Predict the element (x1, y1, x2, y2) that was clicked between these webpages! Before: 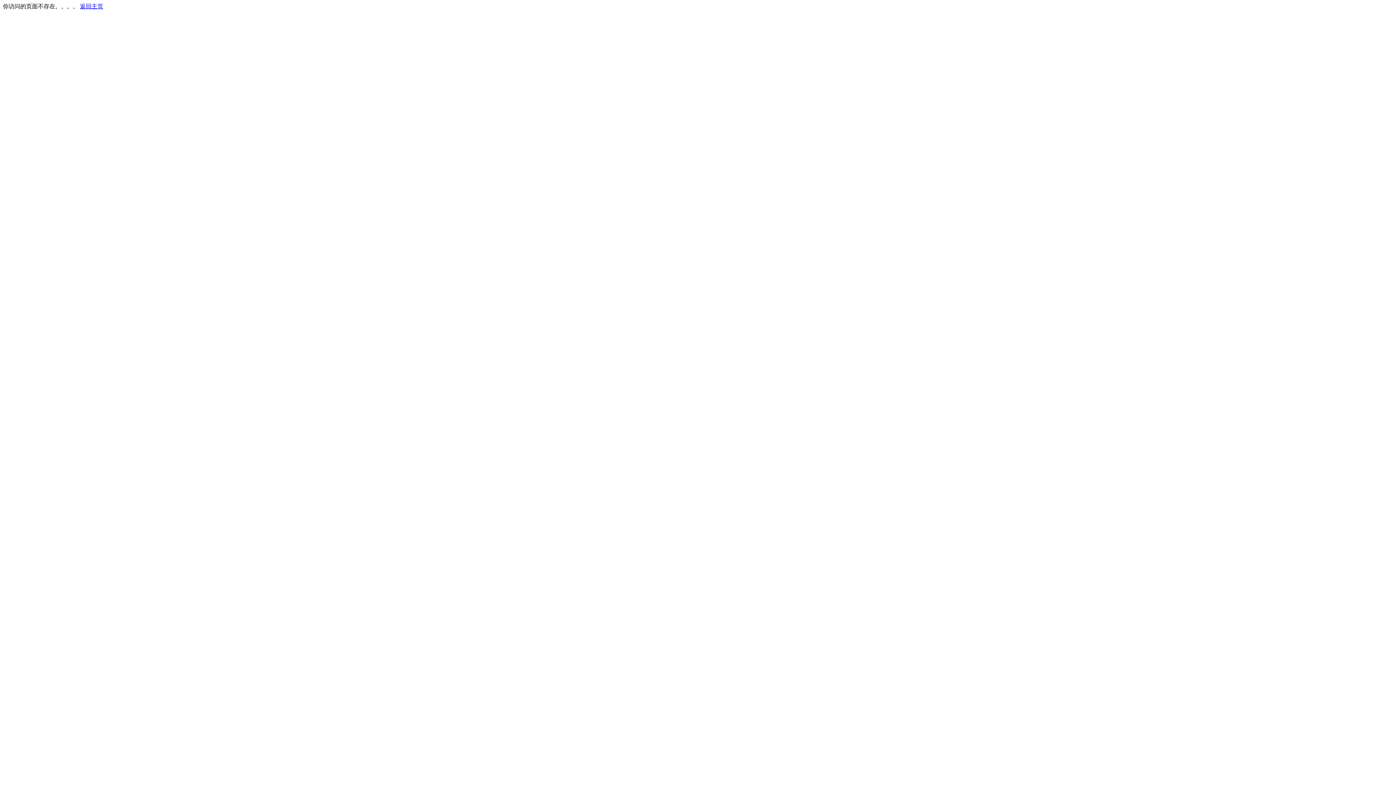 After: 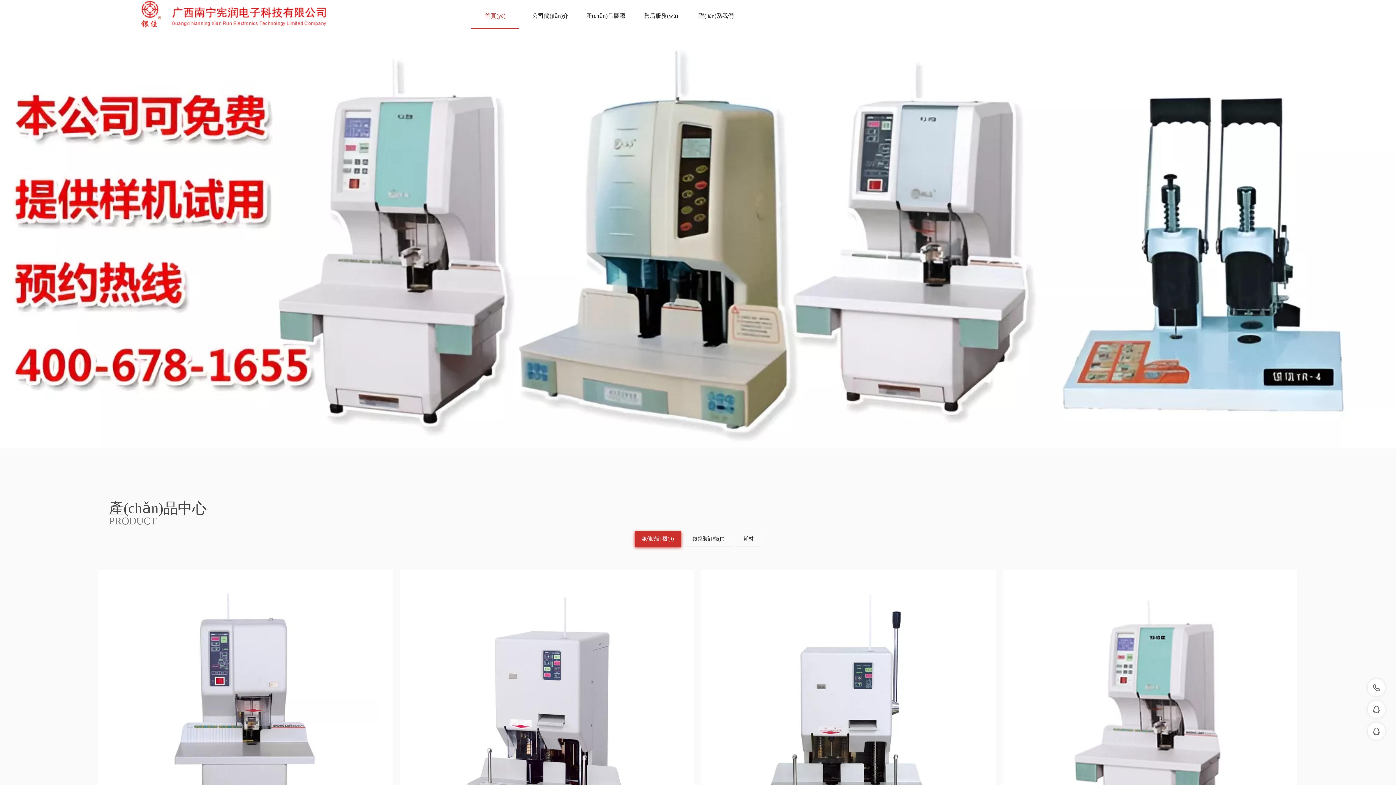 Action: bbox: (80, 3, 103, 9) label: 返回主页